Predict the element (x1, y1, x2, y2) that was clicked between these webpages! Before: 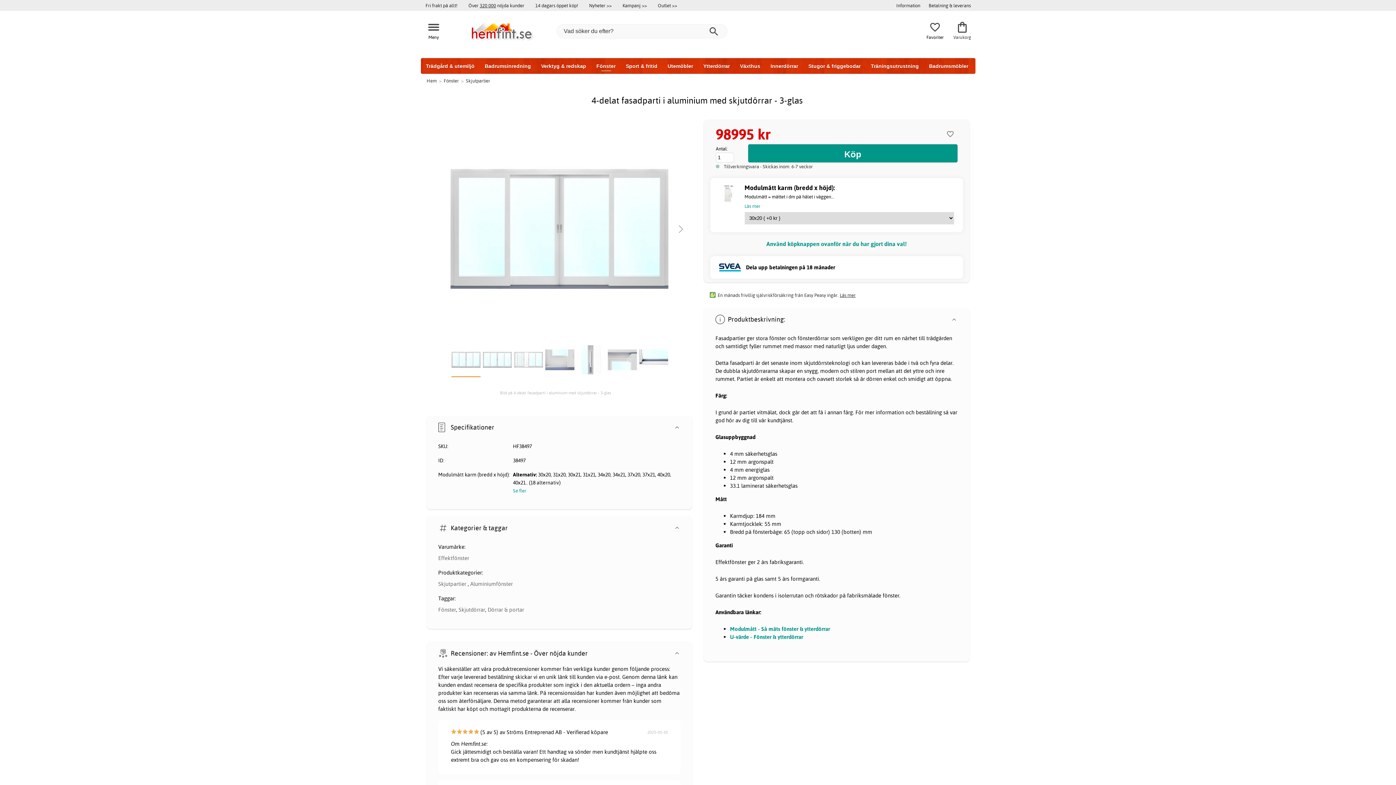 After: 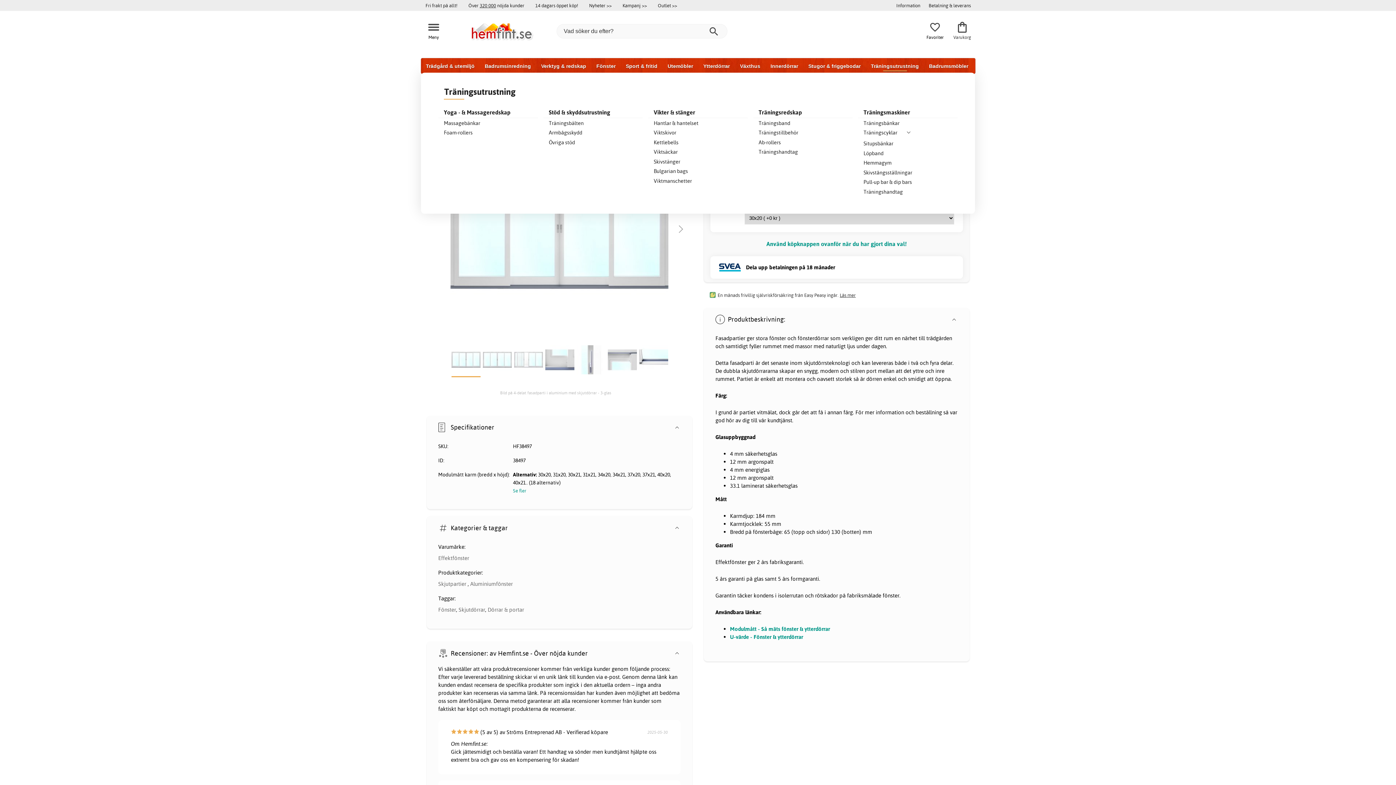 Action: bbox: (866, 58, 924, 73) label: Träningsutrustning